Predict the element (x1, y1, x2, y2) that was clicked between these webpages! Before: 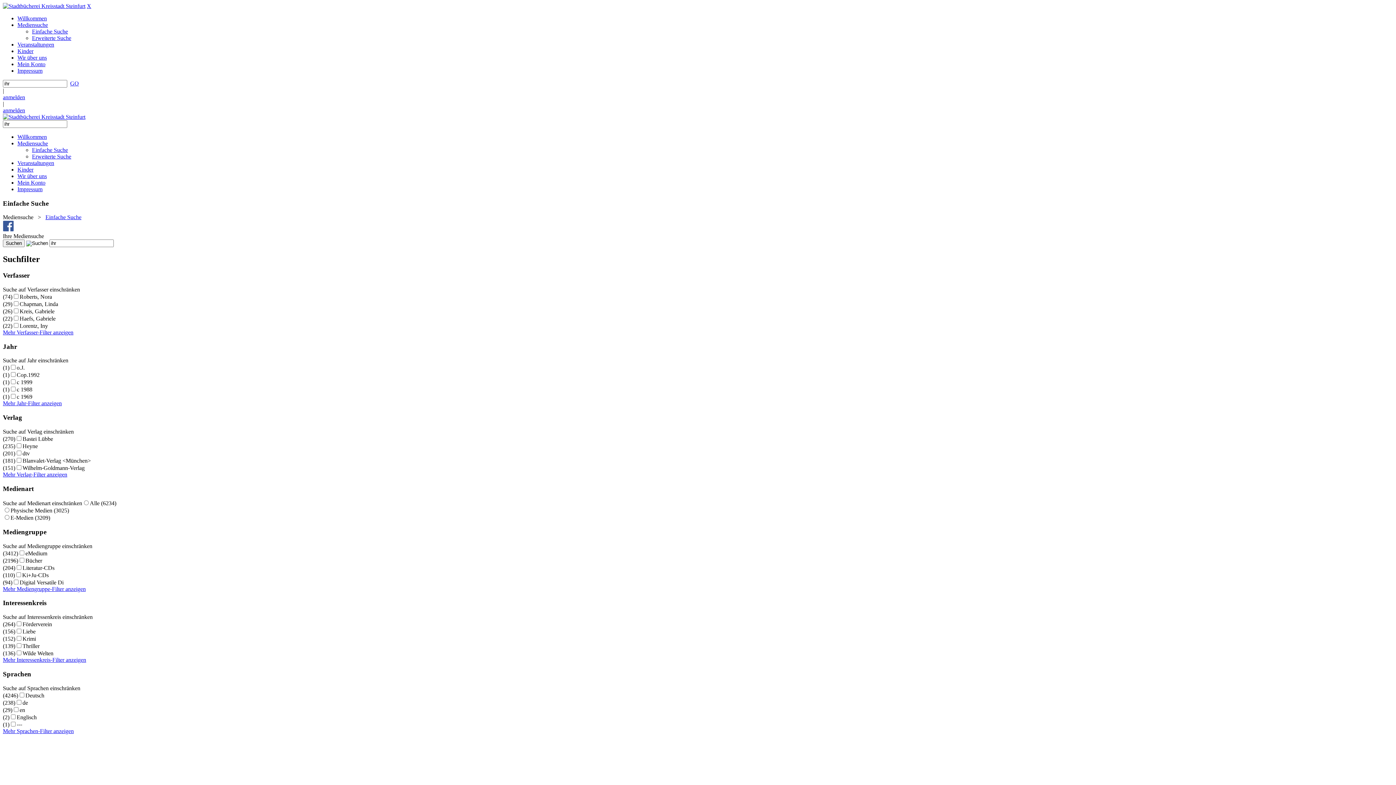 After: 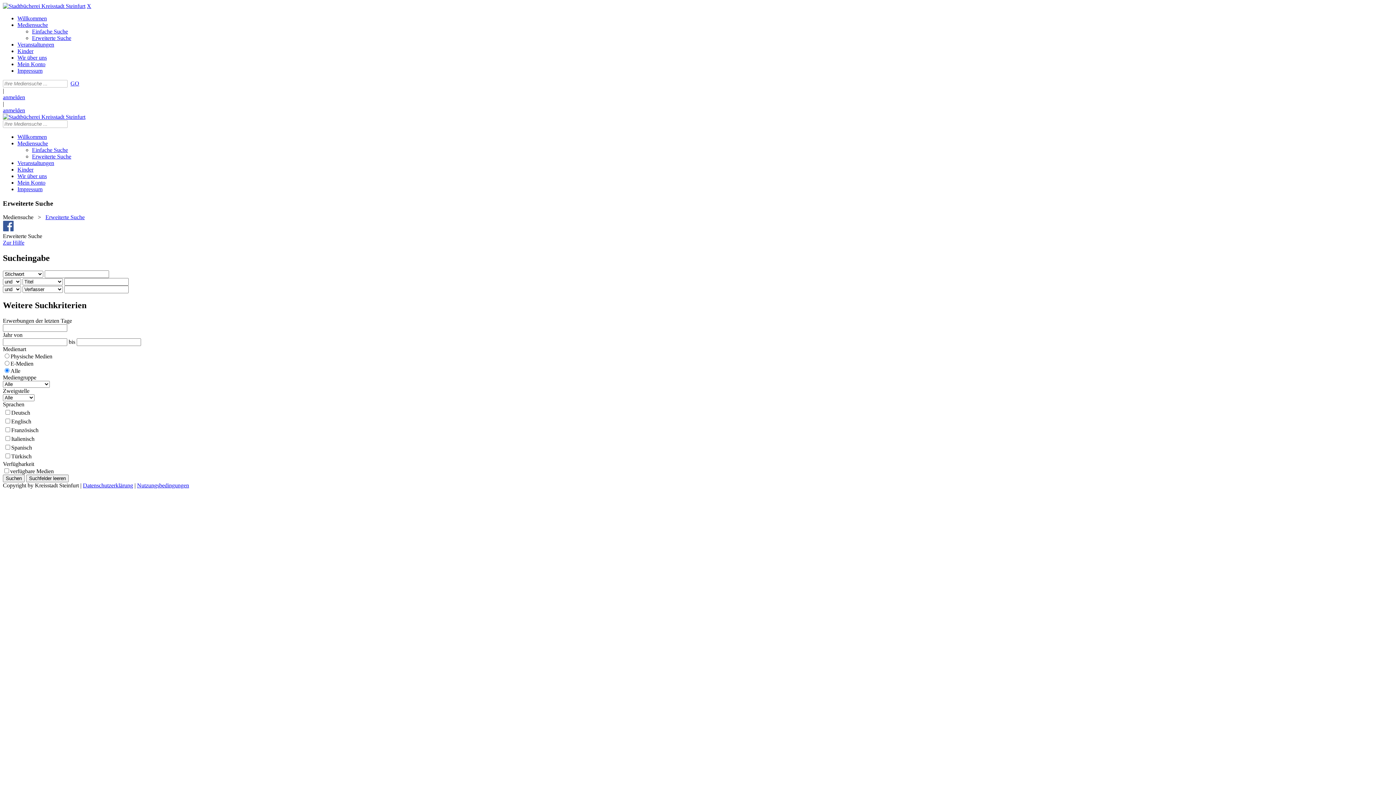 Action: bbox: (32, 153, 71, 159) label: Erweiterte Suche